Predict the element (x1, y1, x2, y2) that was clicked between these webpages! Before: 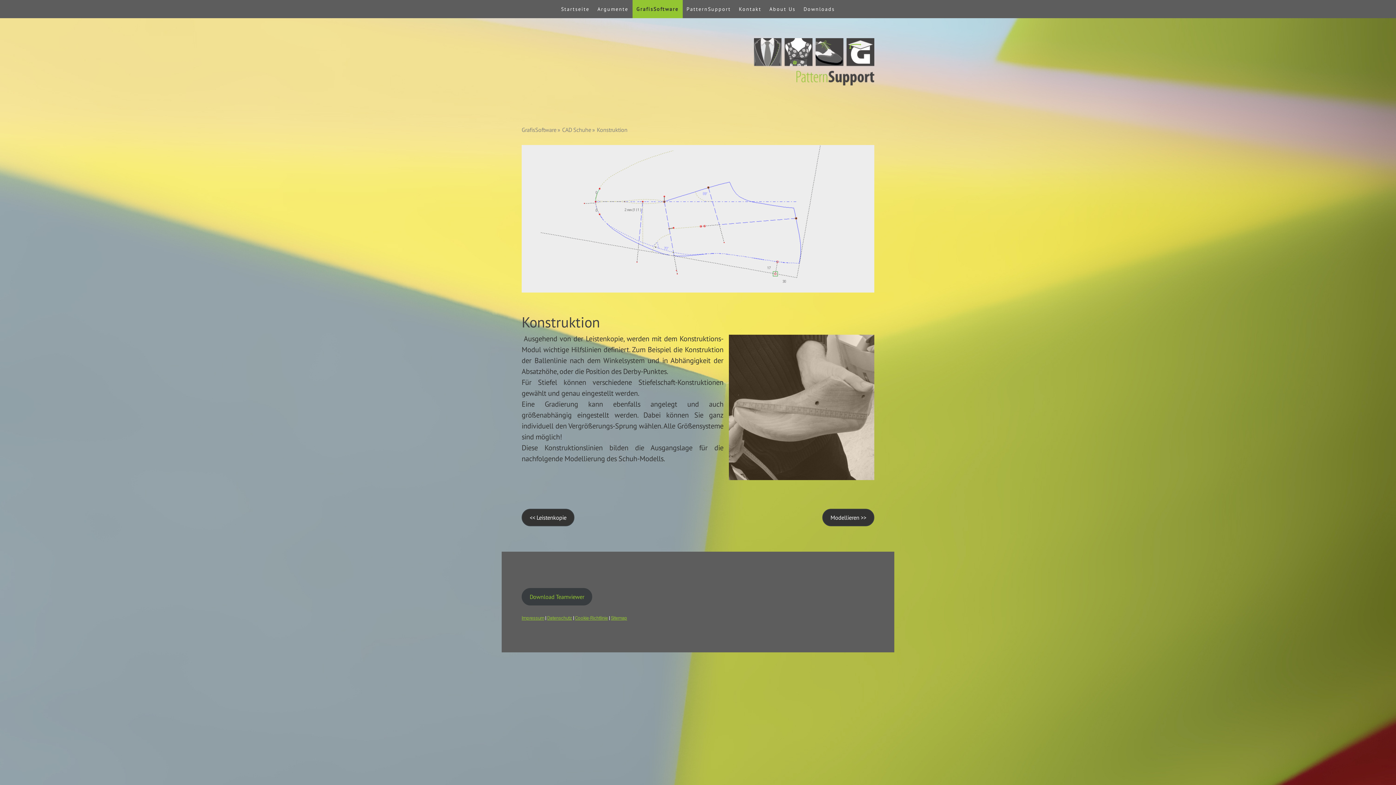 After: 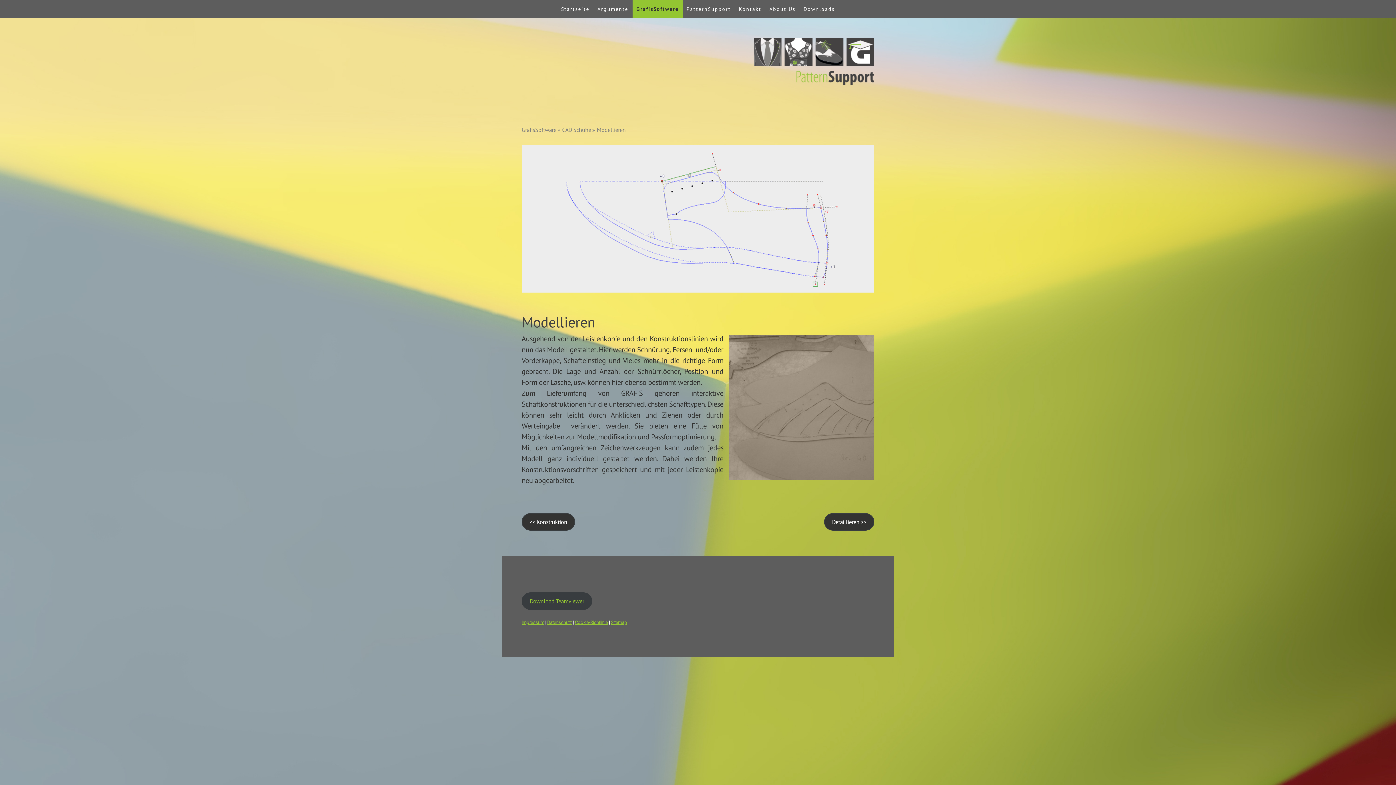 Action: bbox: (822, 509, 874, 526) label: Modellieren >>